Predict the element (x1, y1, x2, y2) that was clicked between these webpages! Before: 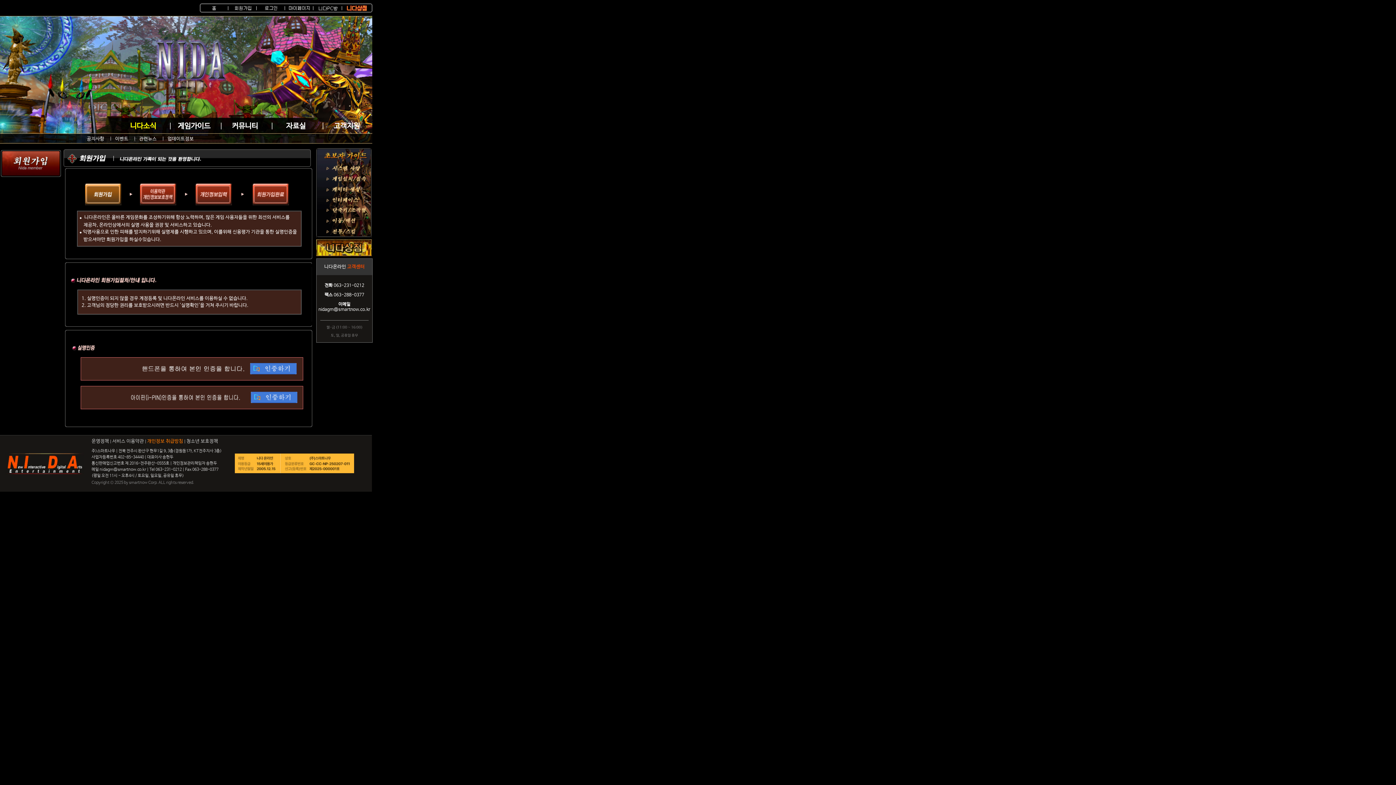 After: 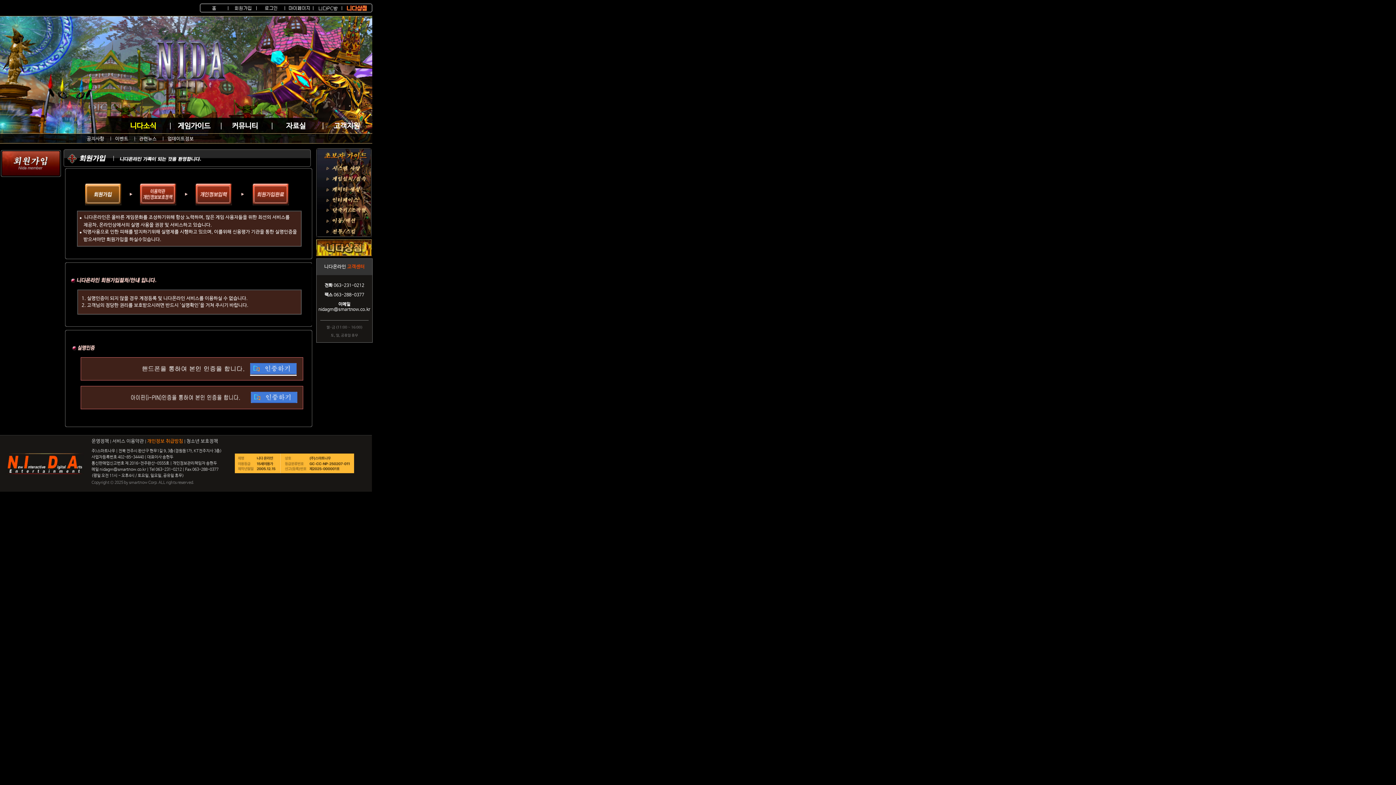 Action: bbox: (250, 370, 296, 376)